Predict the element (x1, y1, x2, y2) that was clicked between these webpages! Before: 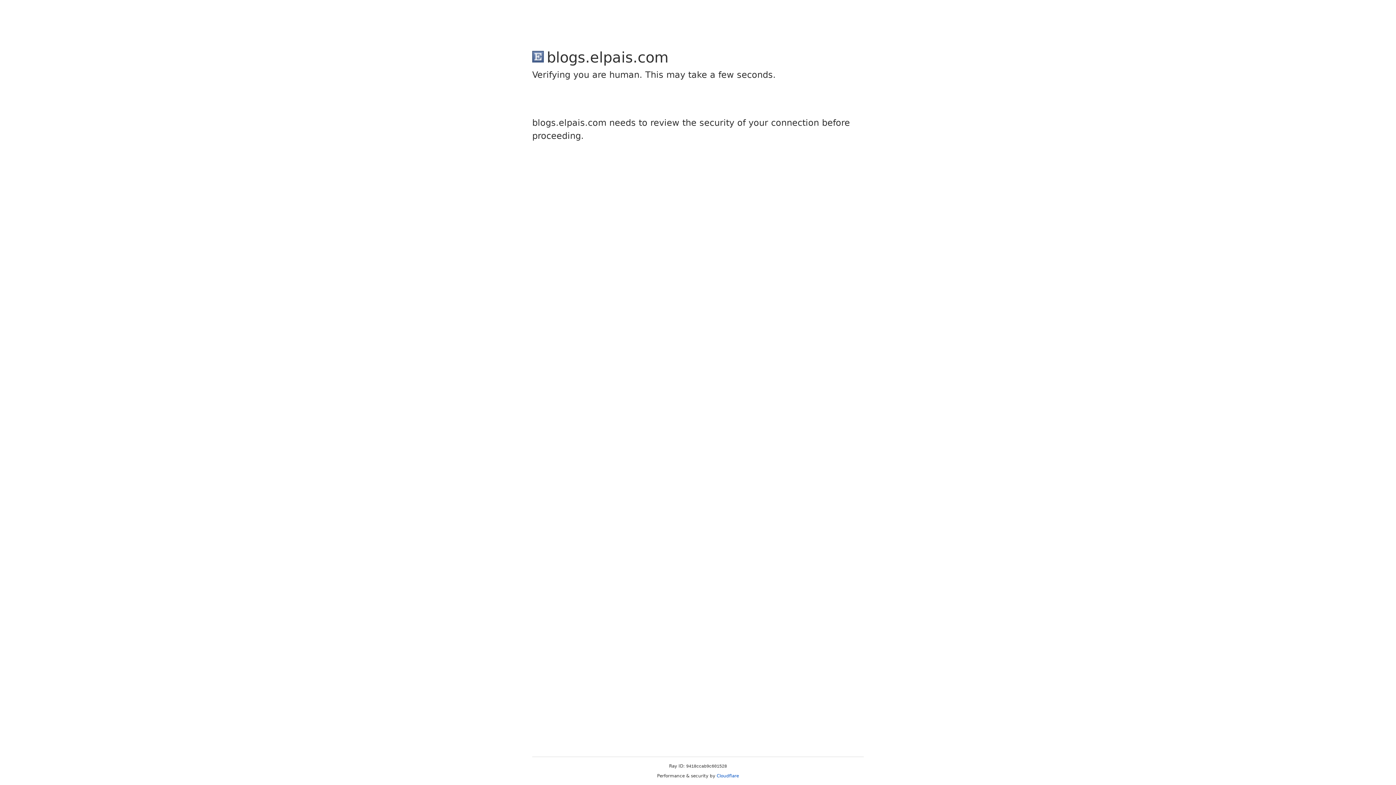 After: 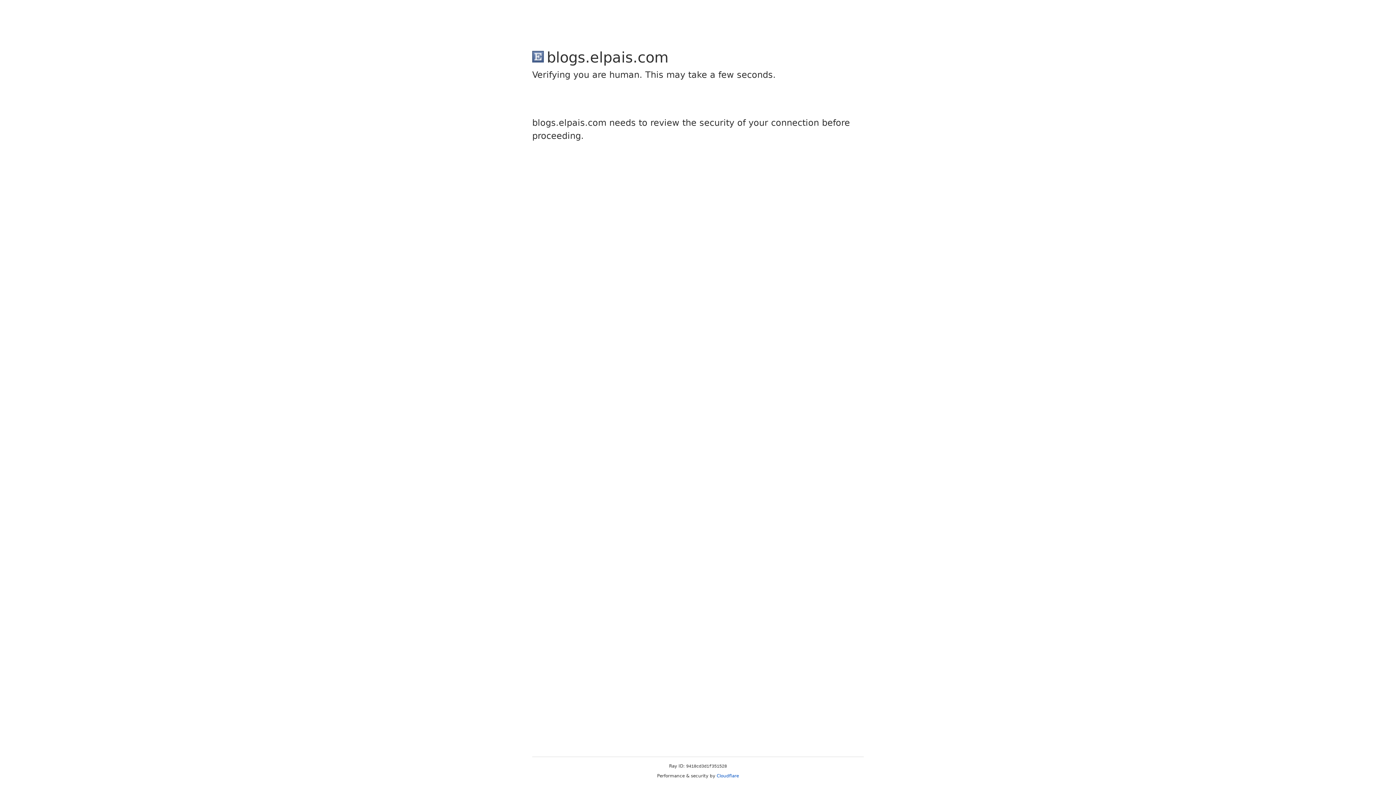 Action: bbox: (716, 773, 739, 778) label: Cloudflare